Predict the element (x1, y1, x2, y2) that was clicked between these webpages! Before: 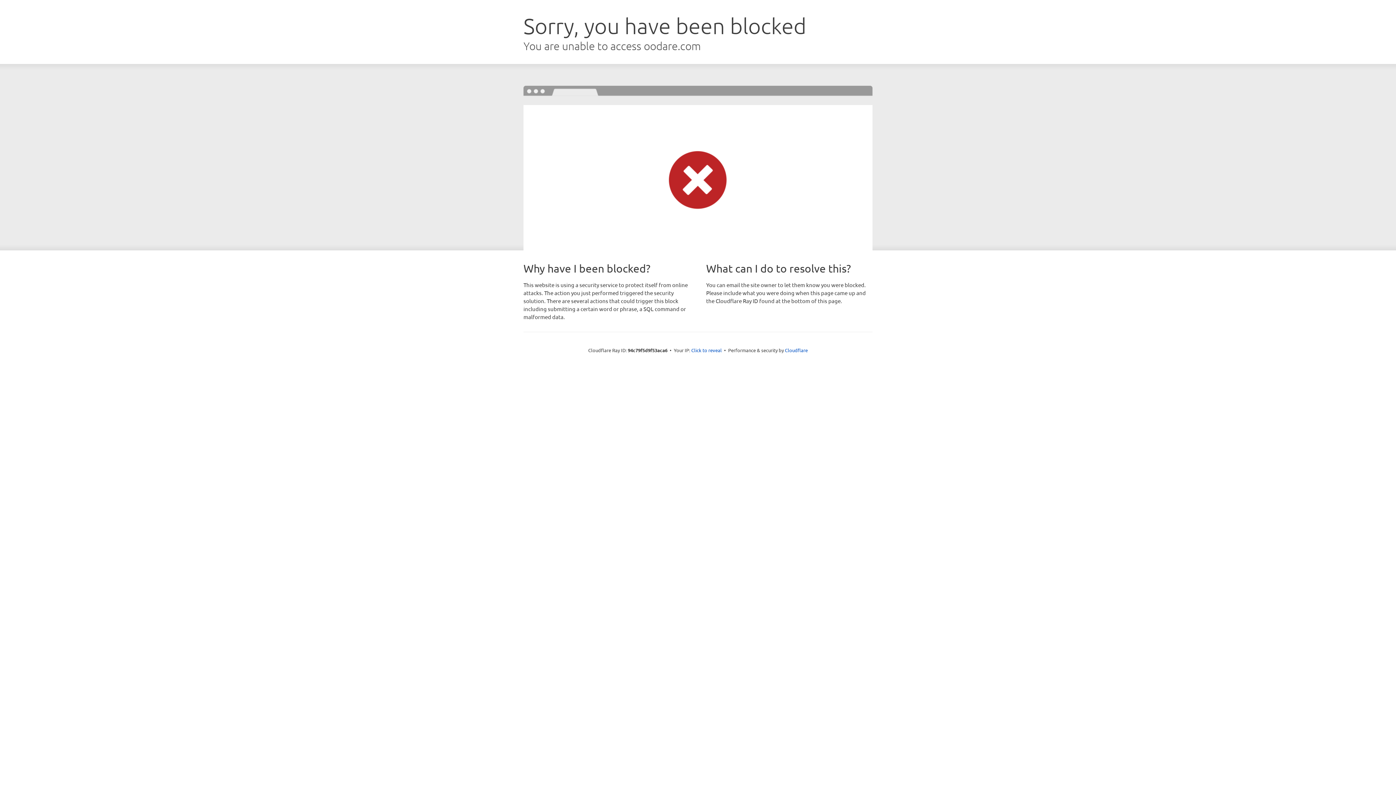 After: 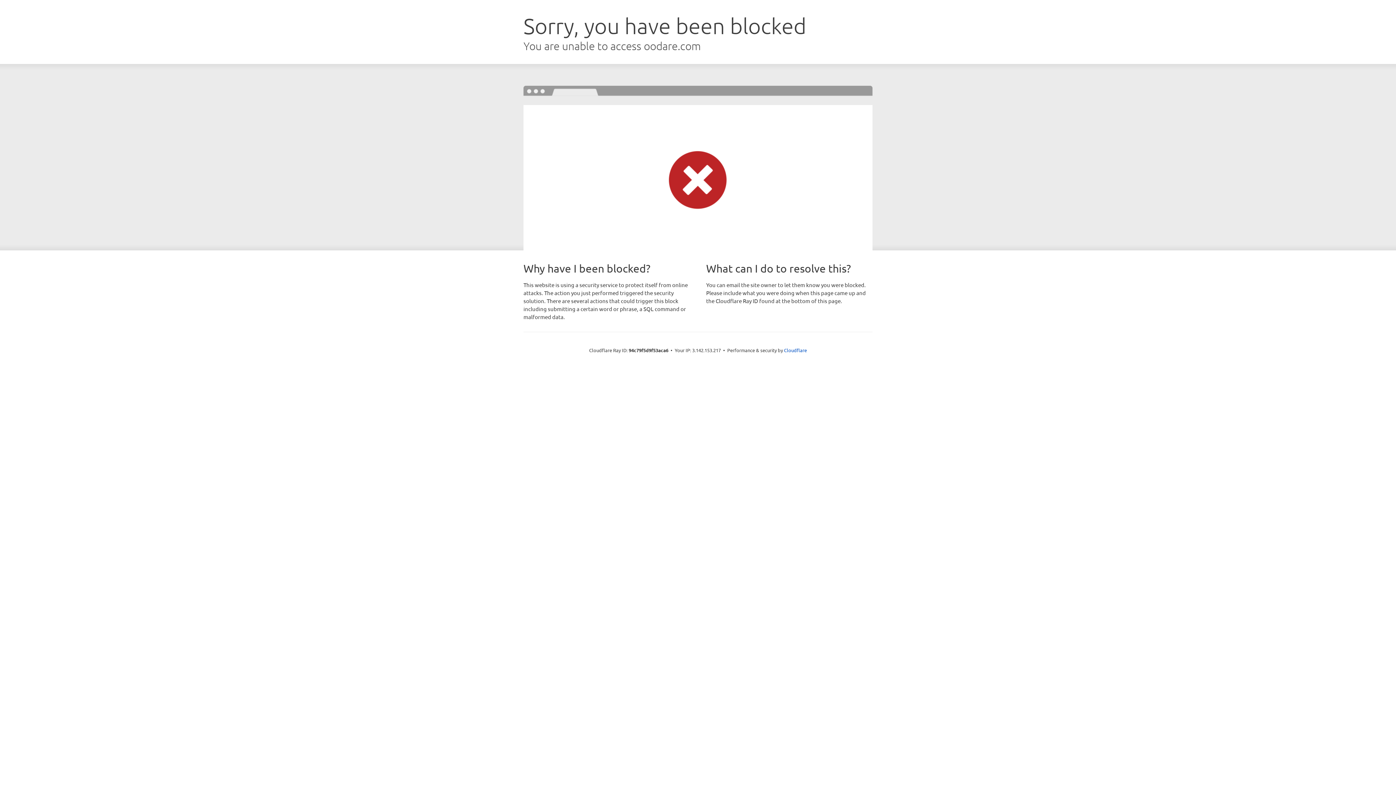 Action: label: Click to reveal bbox: (691, 346, 722, 353)